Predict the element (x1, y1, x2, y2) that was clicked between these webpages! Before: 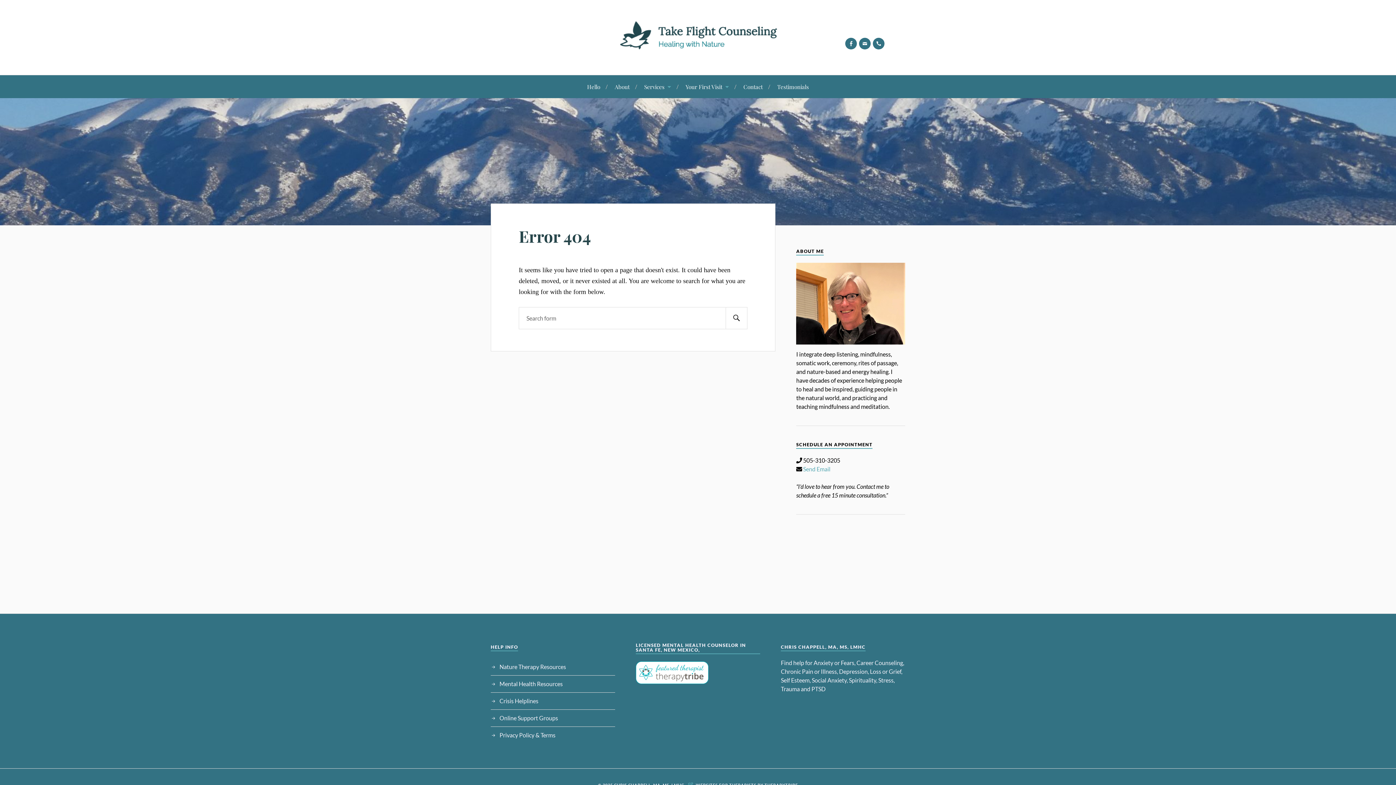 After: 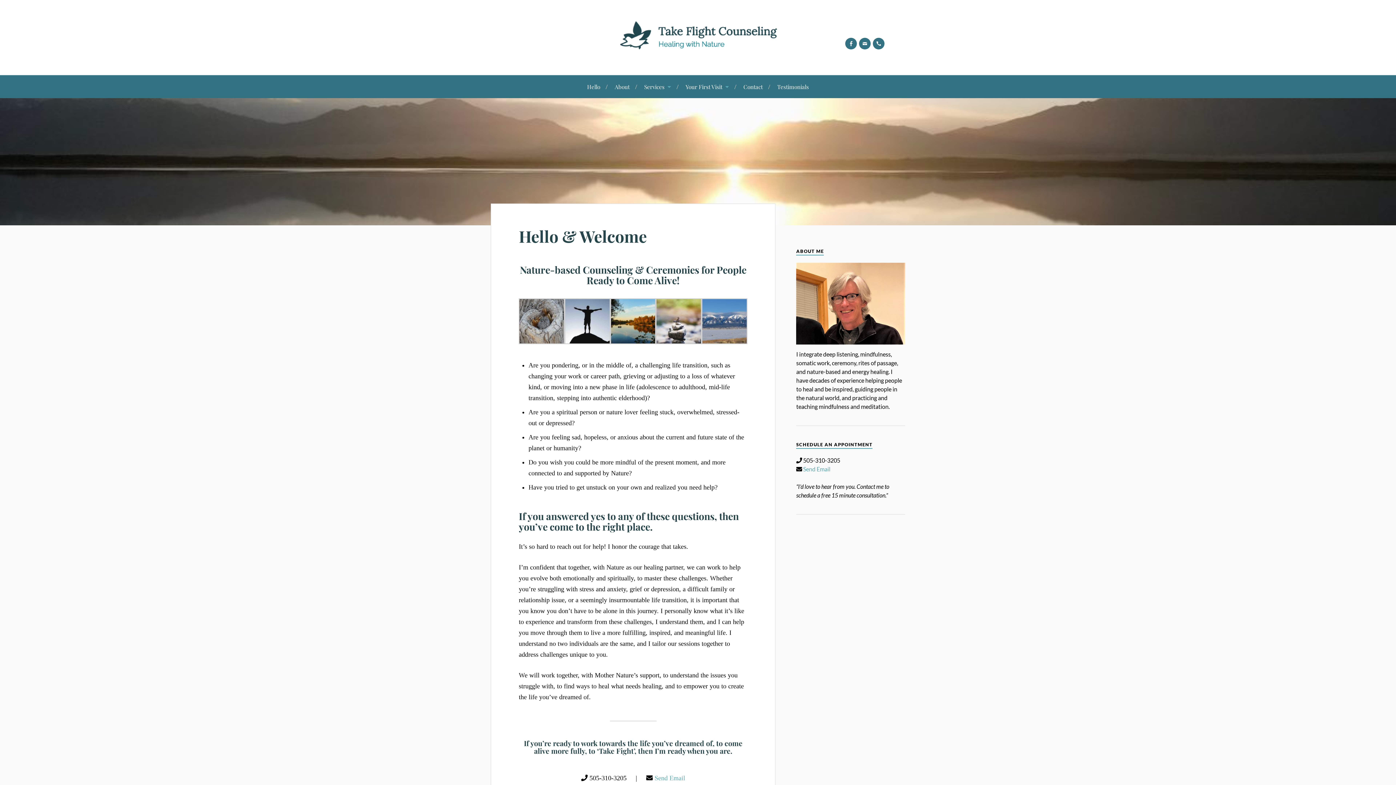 Action: bbox: (584, 43, 812, 62) label: Chris Chappell, MA, MS, LMHC